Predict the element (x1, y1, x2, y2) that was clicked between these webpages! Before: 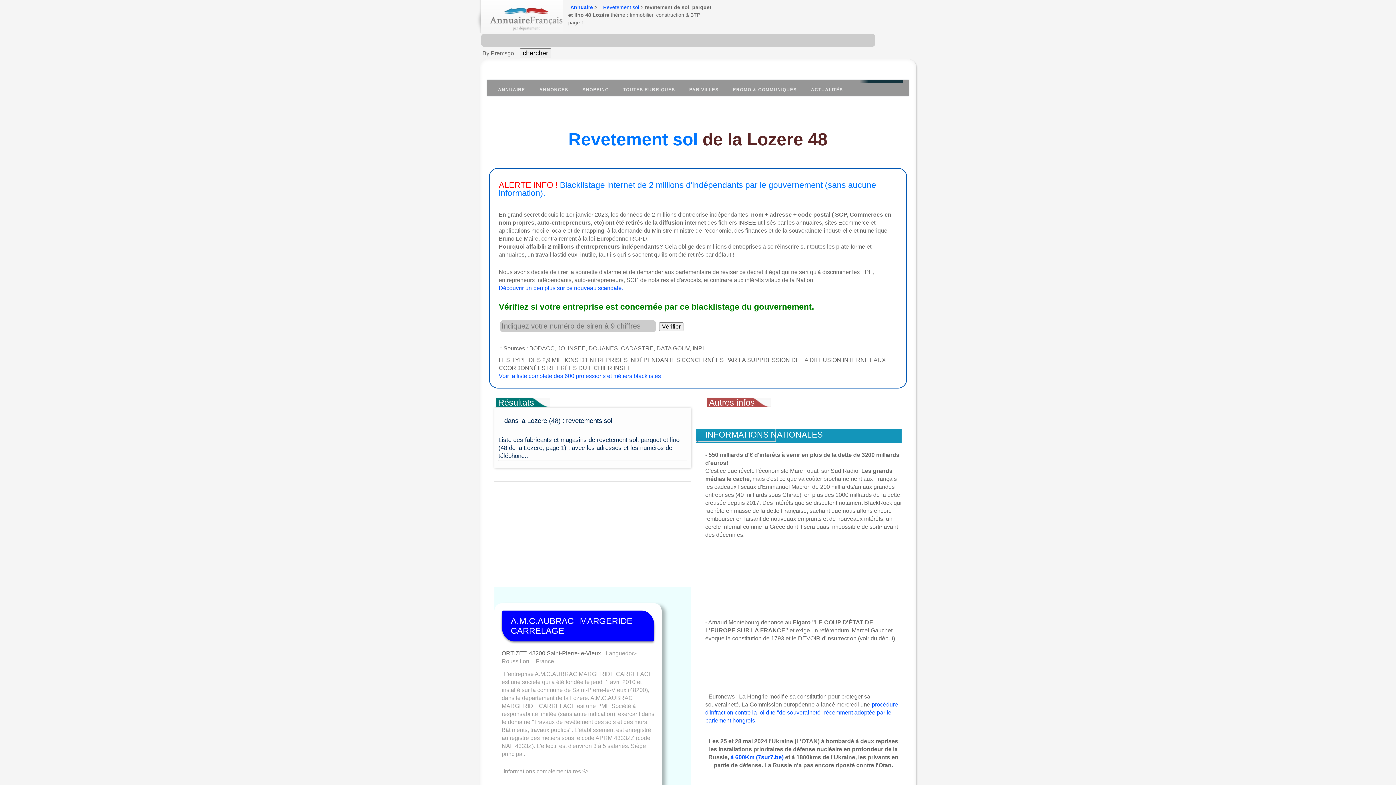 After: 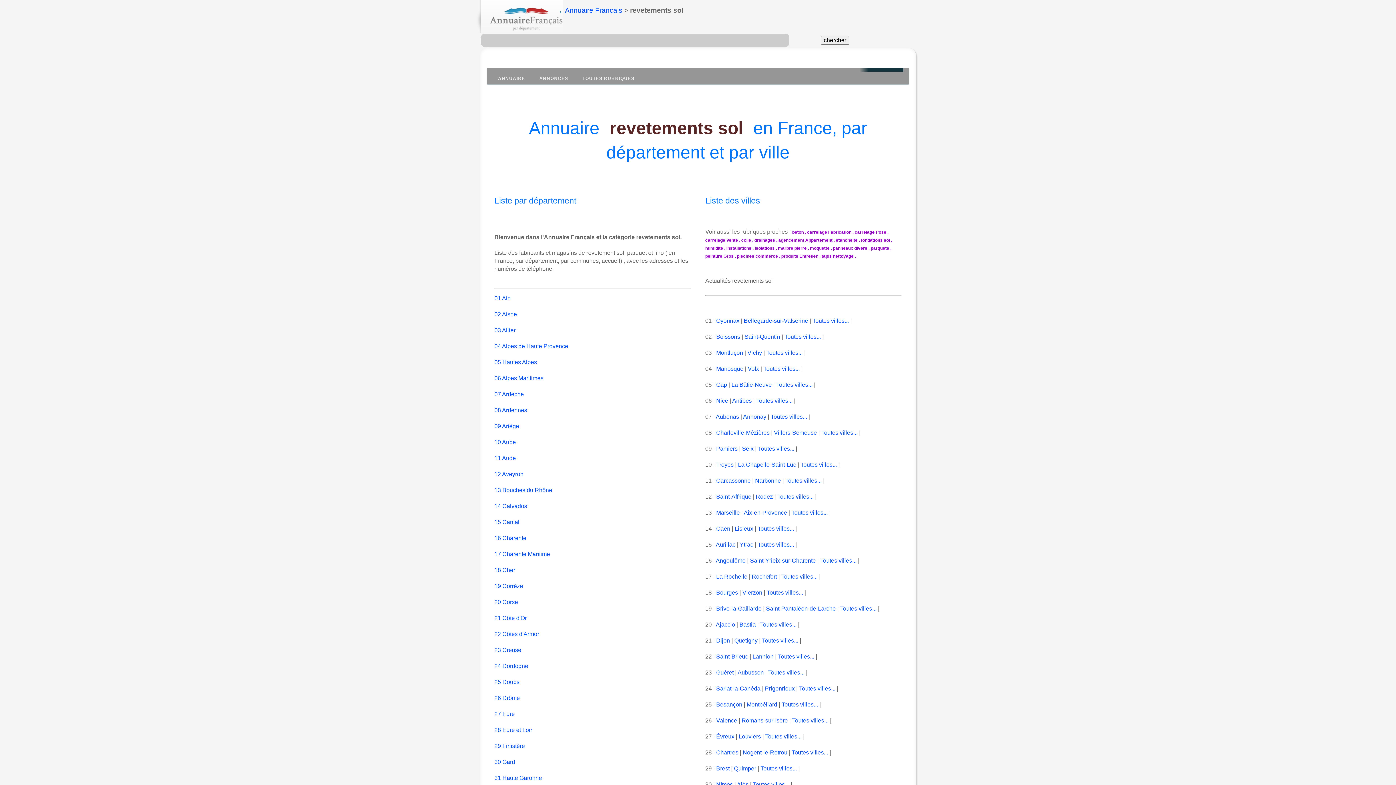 Action: label: Revetement sol bbox: (603, 4, 639, 10)